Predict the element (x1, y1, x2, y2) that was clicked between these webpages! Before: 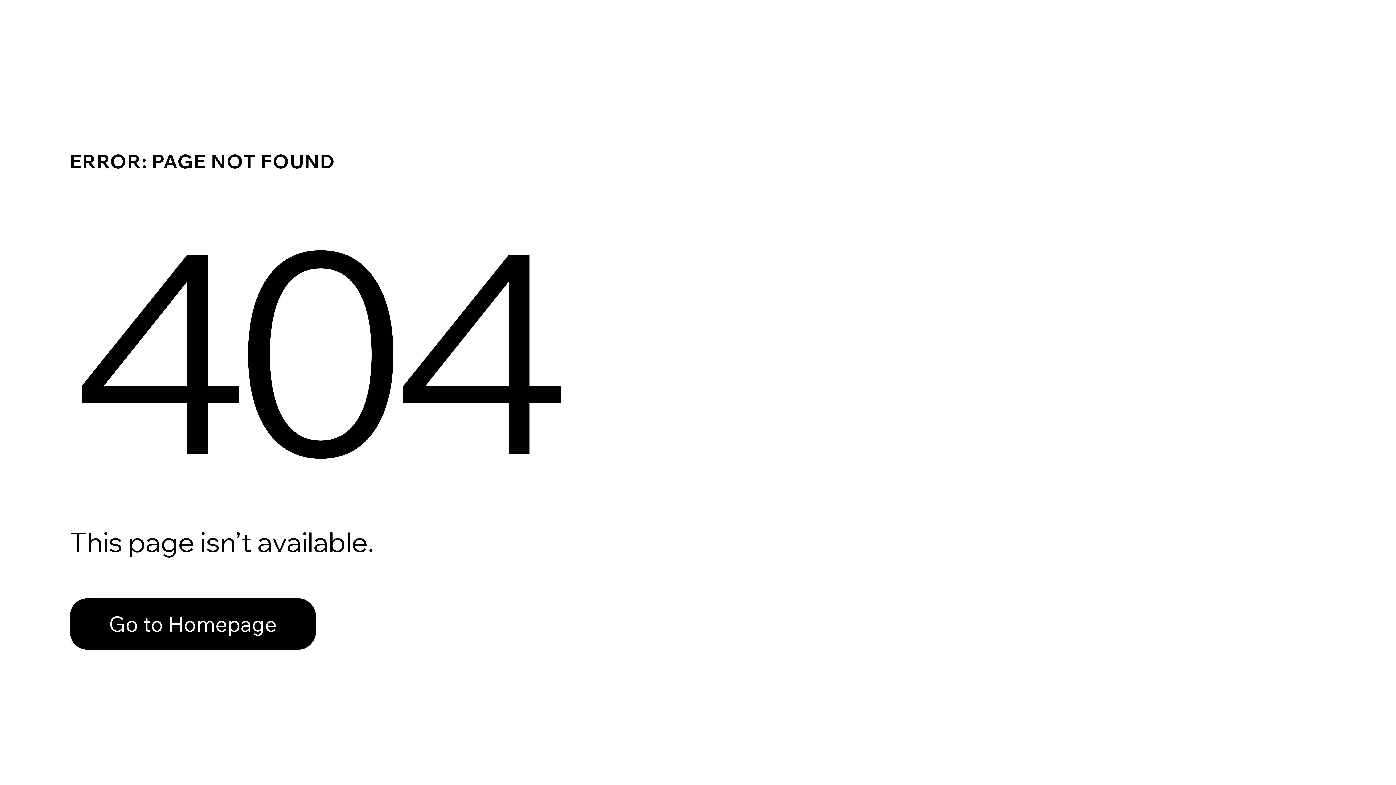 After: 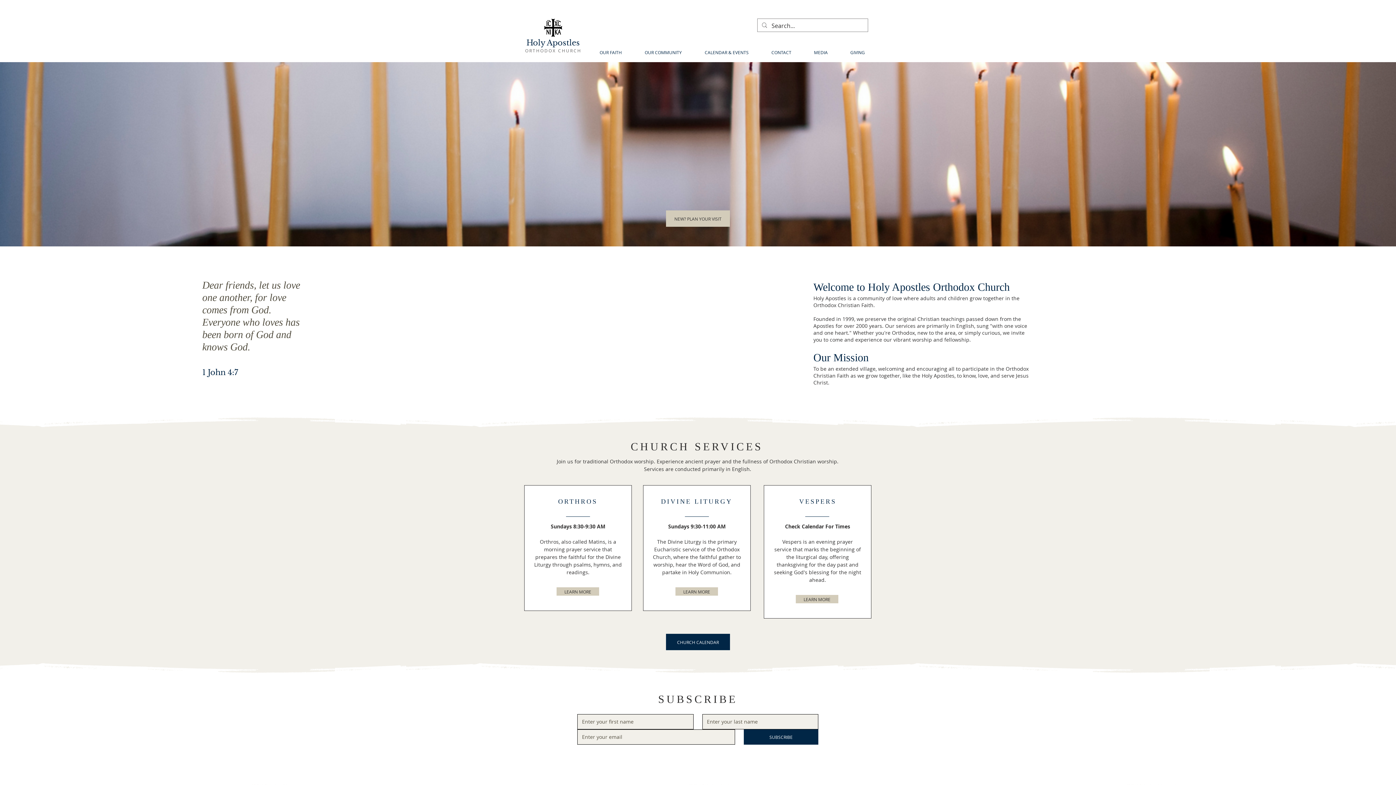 Action: bbox: (69, 598, 316, 650) label: Go to Homepage